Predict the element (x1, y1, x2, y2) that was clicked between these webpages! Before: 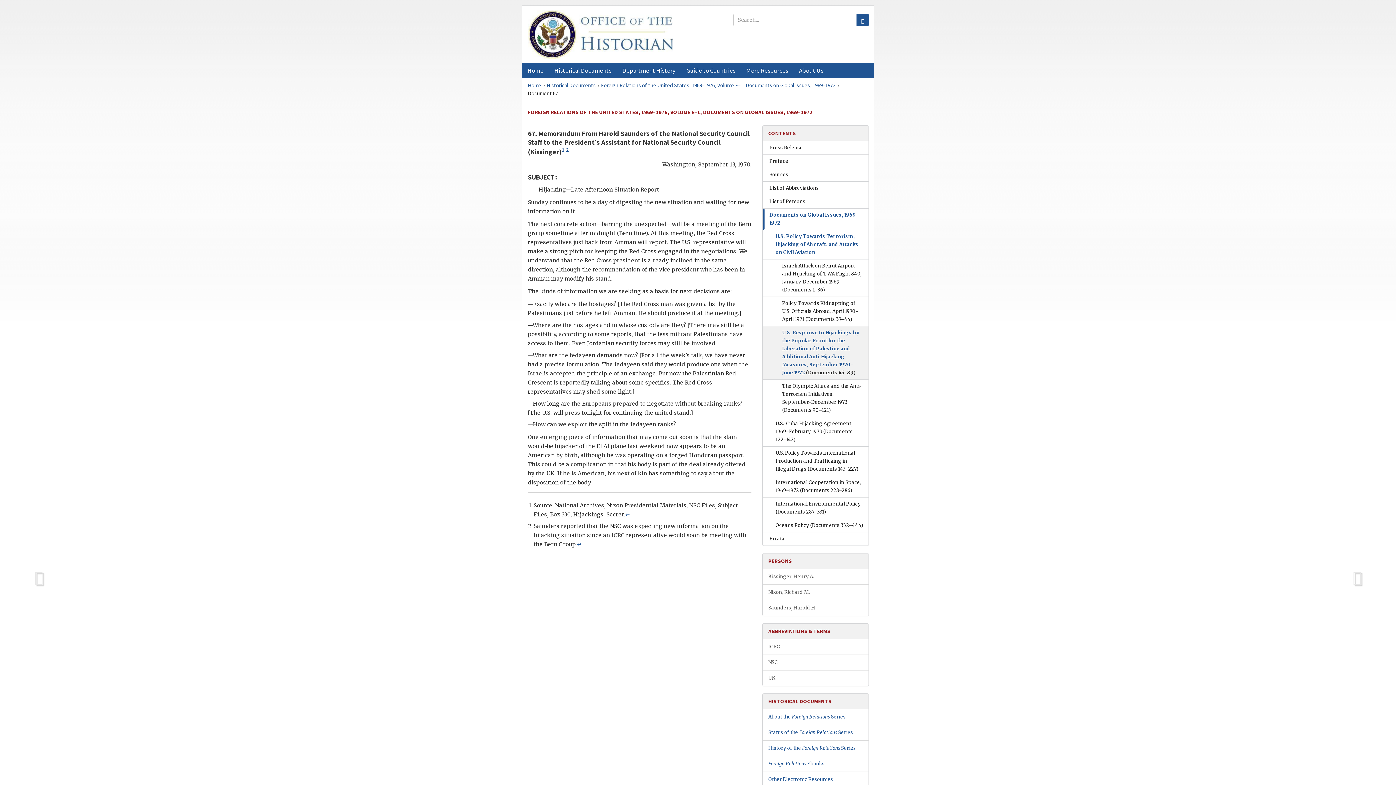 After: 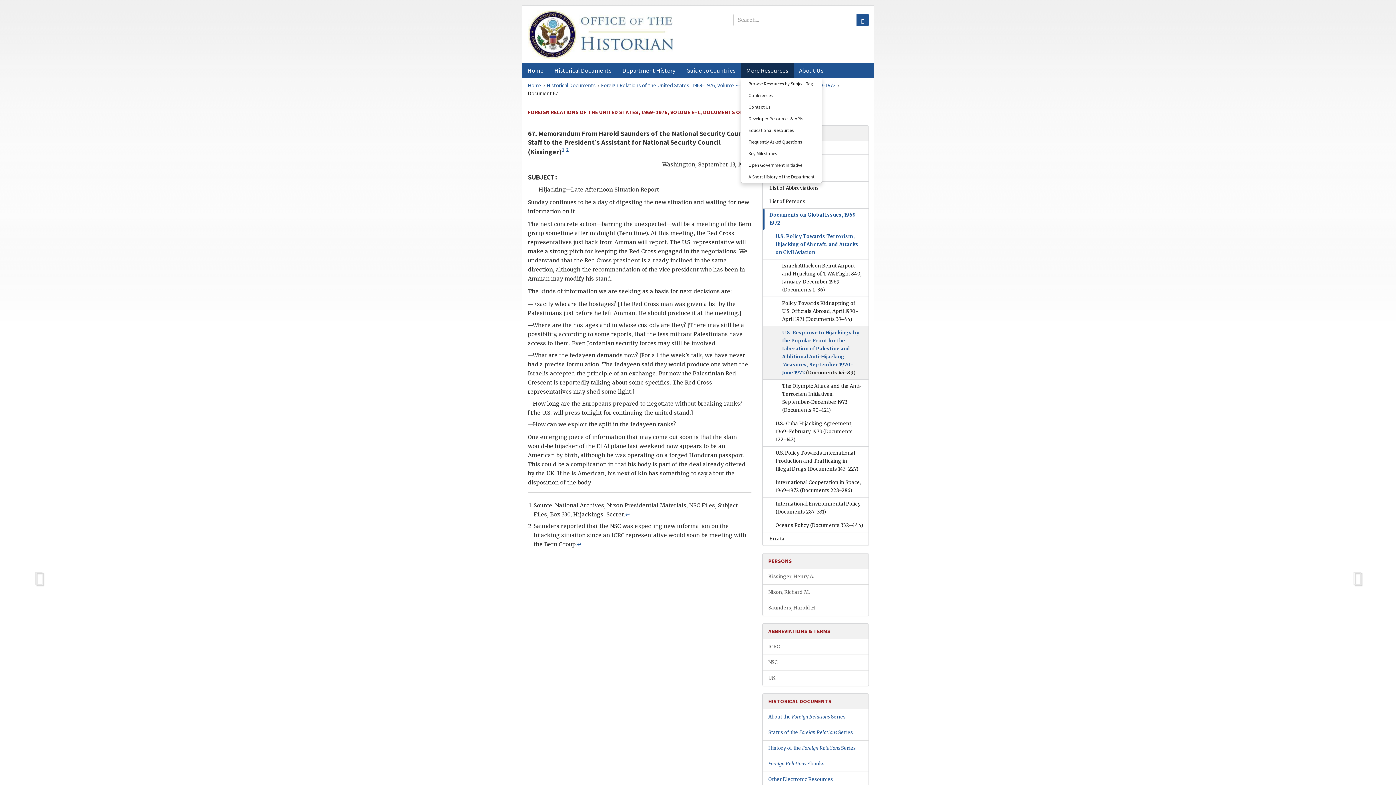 Action: bbox: (741, 63, 793, 77) label: More Resources